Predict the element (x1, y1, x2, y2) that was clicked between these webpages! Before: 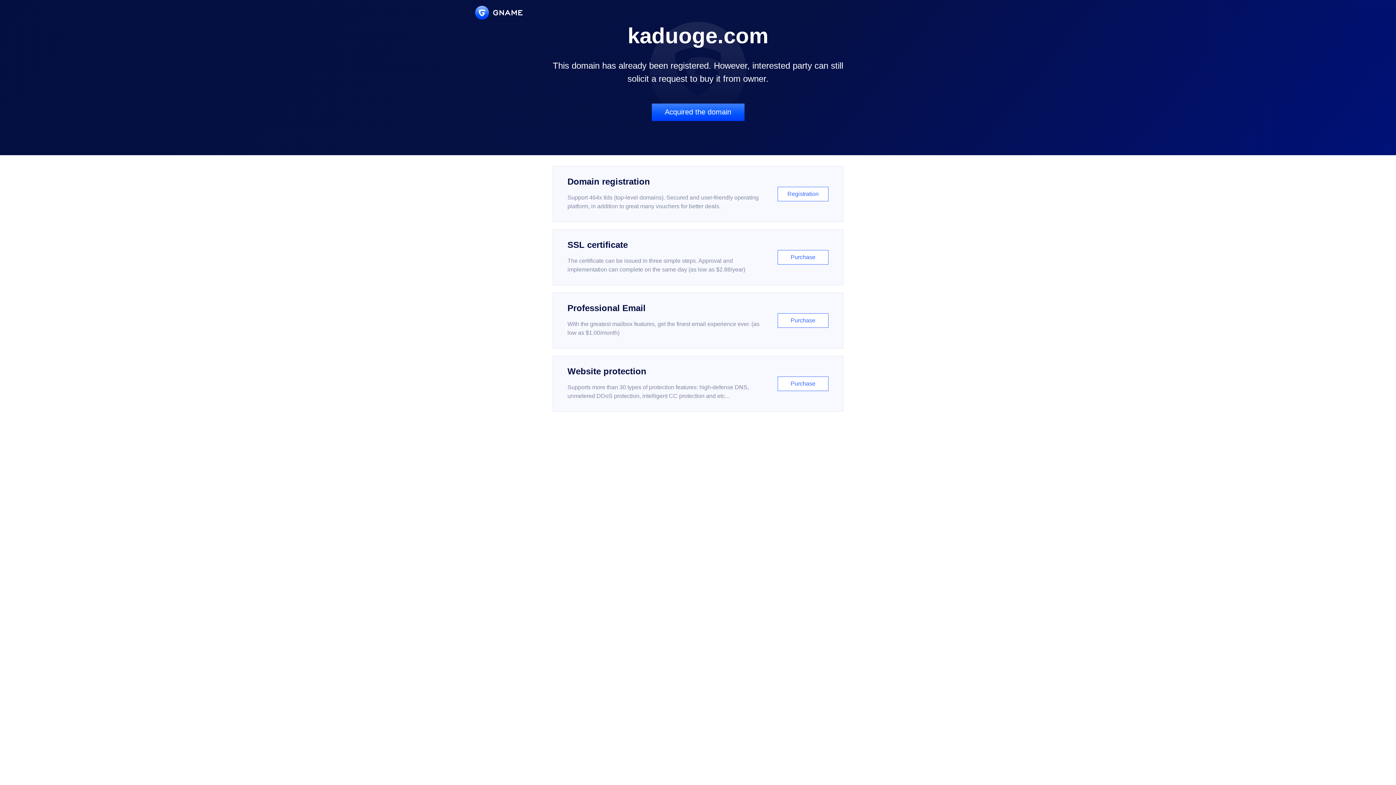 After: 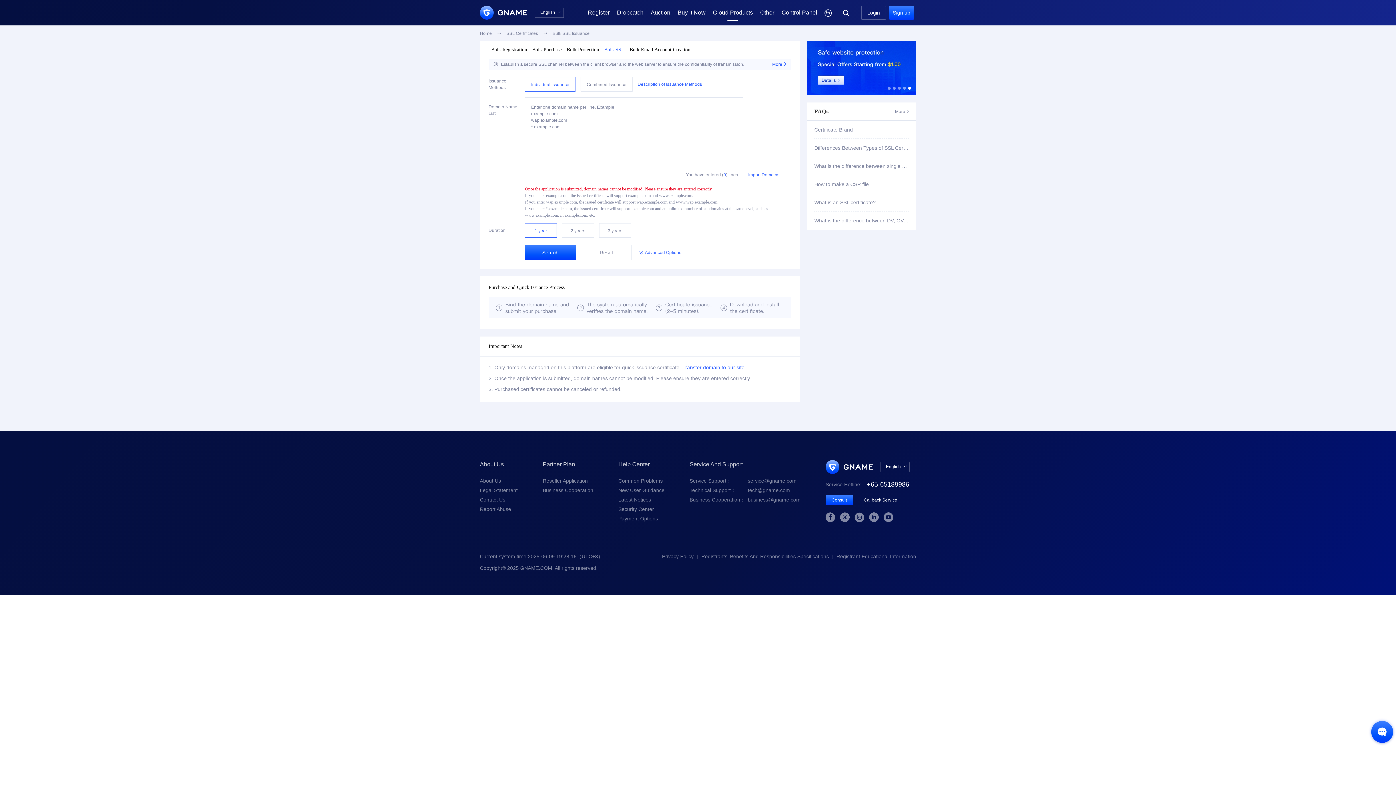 Action: label: SSL certificate

The certificate can be issued in three simple steps. Approval and implementation can complete on the same day (as low as $2.88/year)

Purchase bbox: (552, 229, 843, 285)